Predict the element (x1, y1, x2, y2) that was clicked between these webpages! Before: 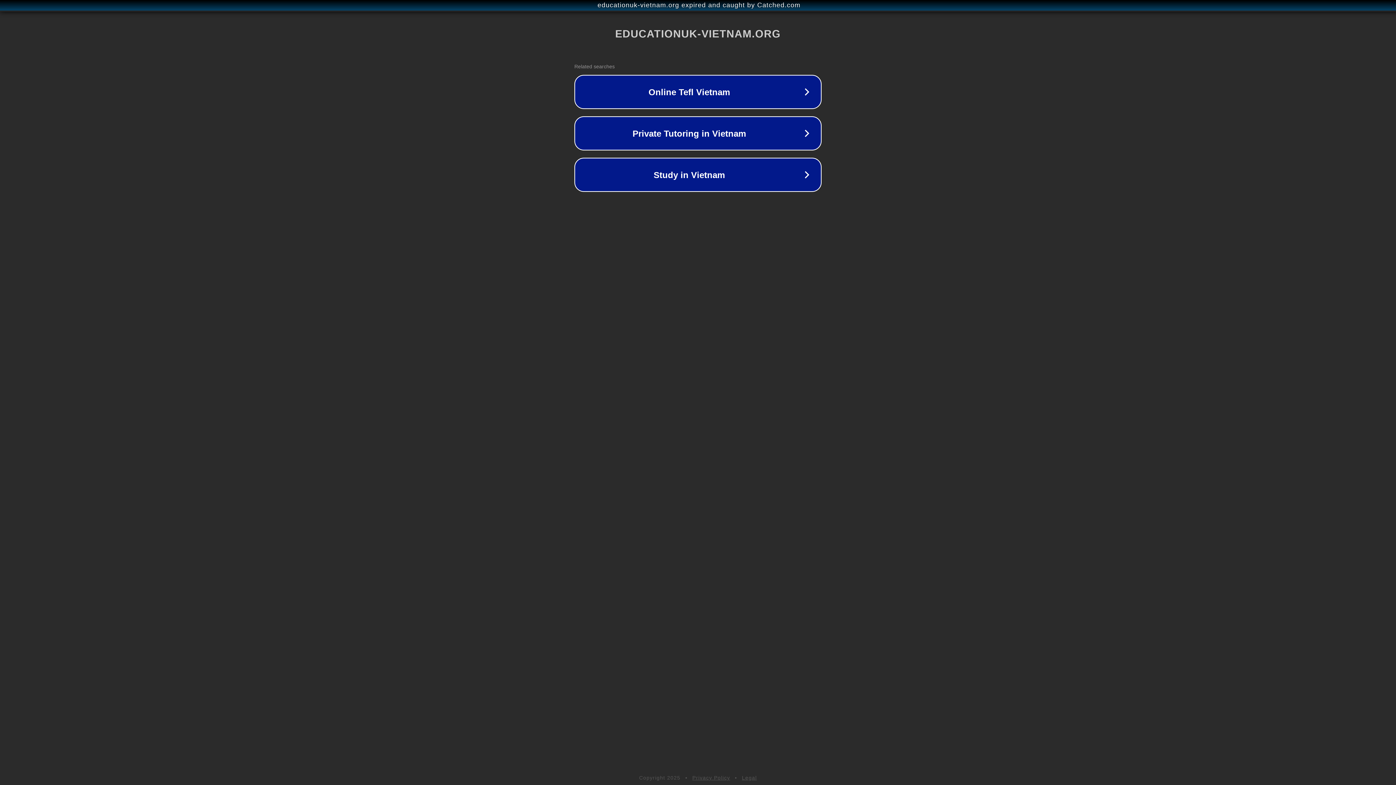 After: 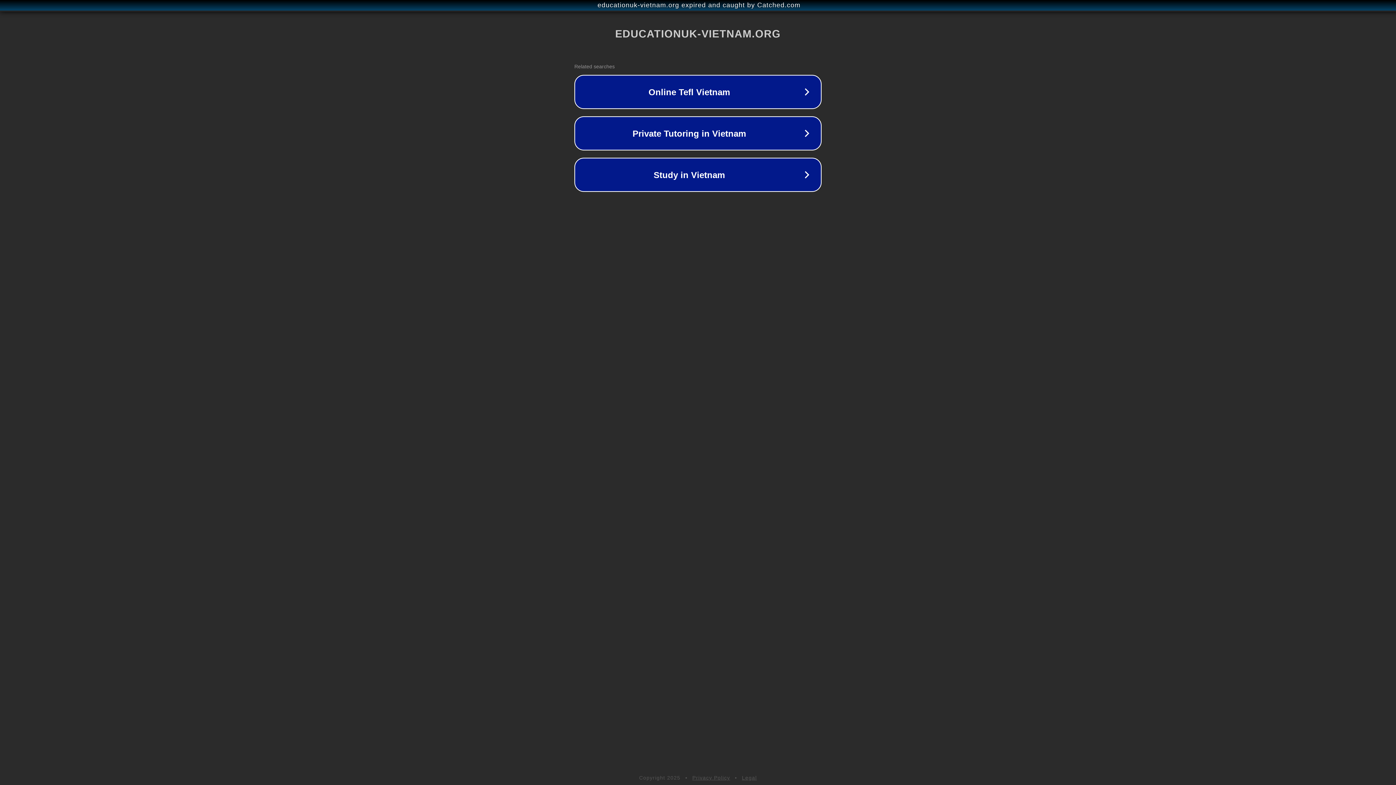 Action: label: Legal bbox: (742, 775, 757, 781)